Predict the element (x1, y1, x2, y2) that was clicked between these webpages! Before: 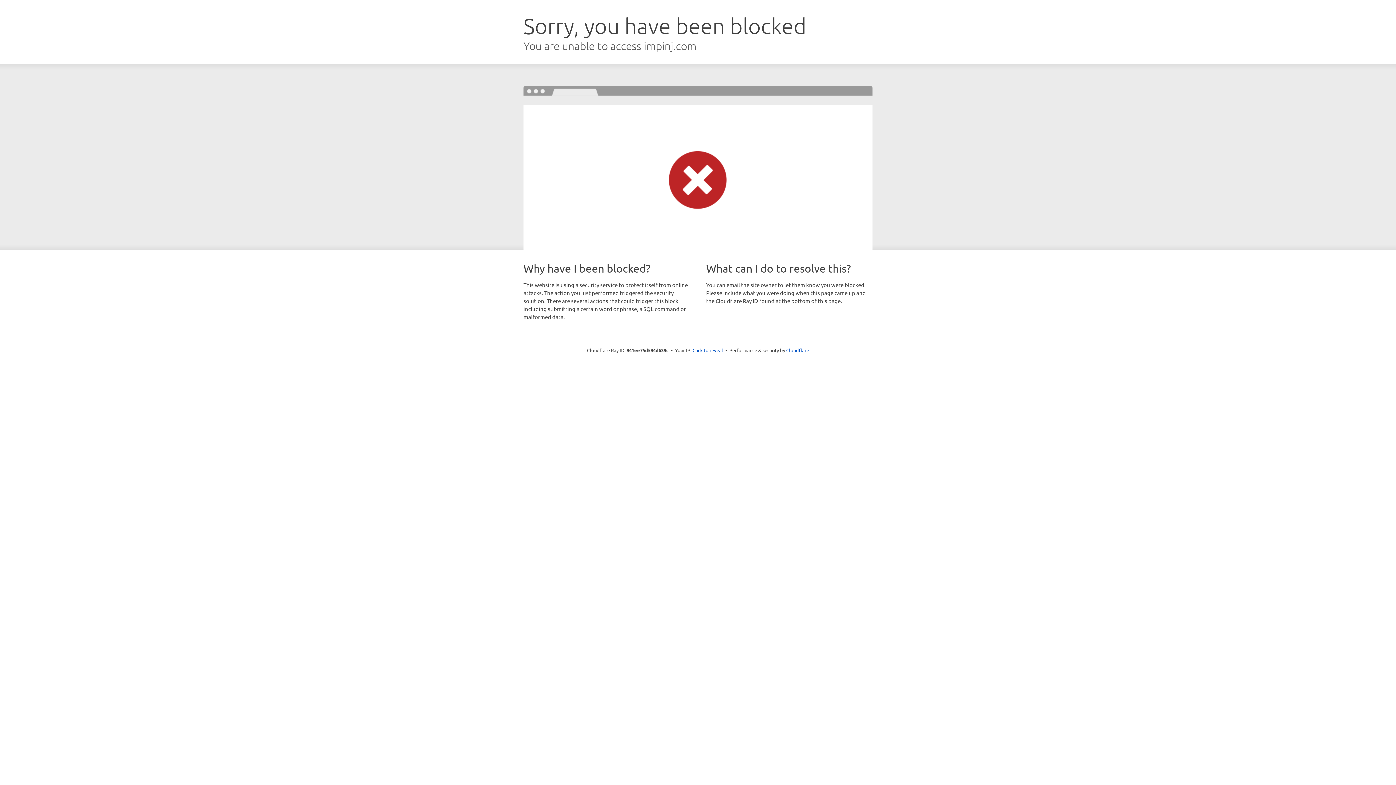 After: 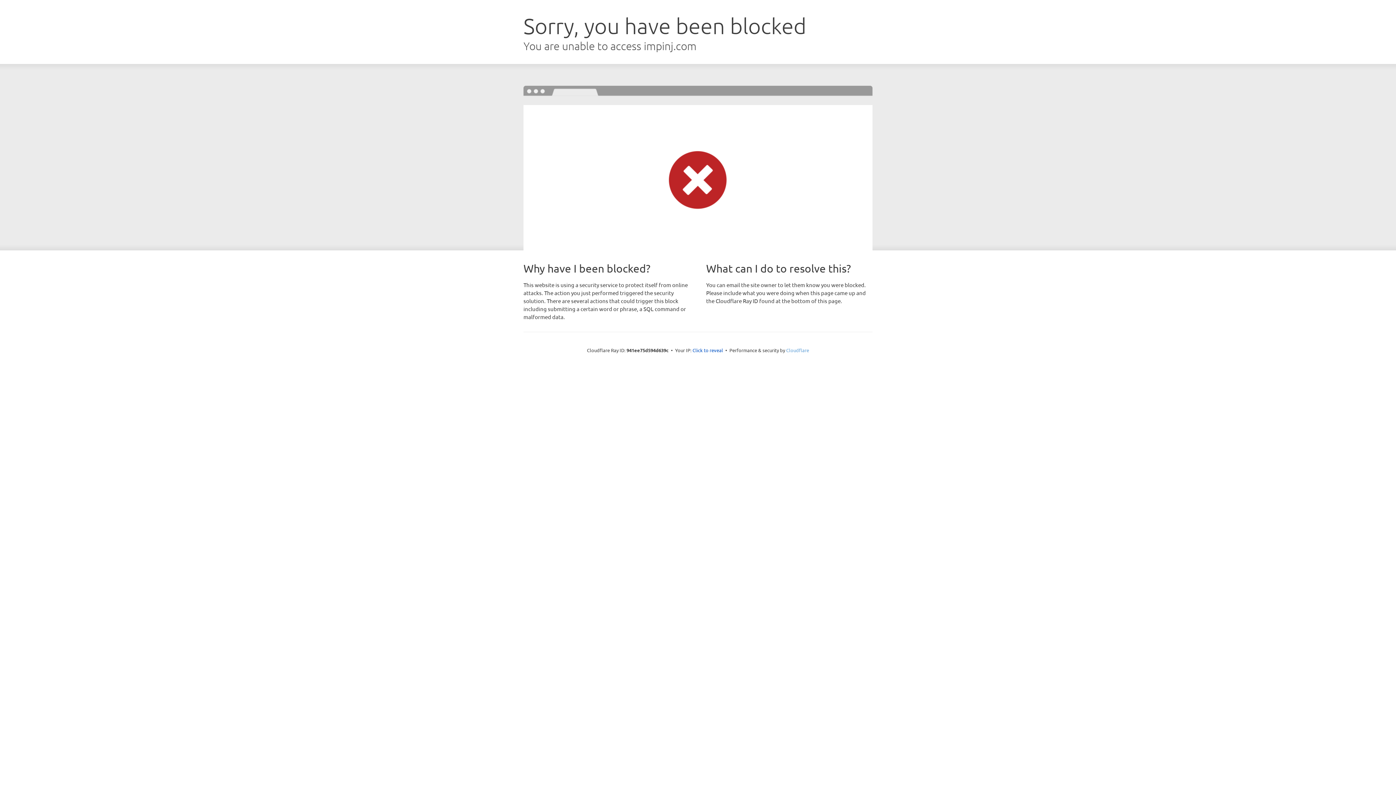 Action: bbox: (786, 347, 809, 353) label: Cloudflare